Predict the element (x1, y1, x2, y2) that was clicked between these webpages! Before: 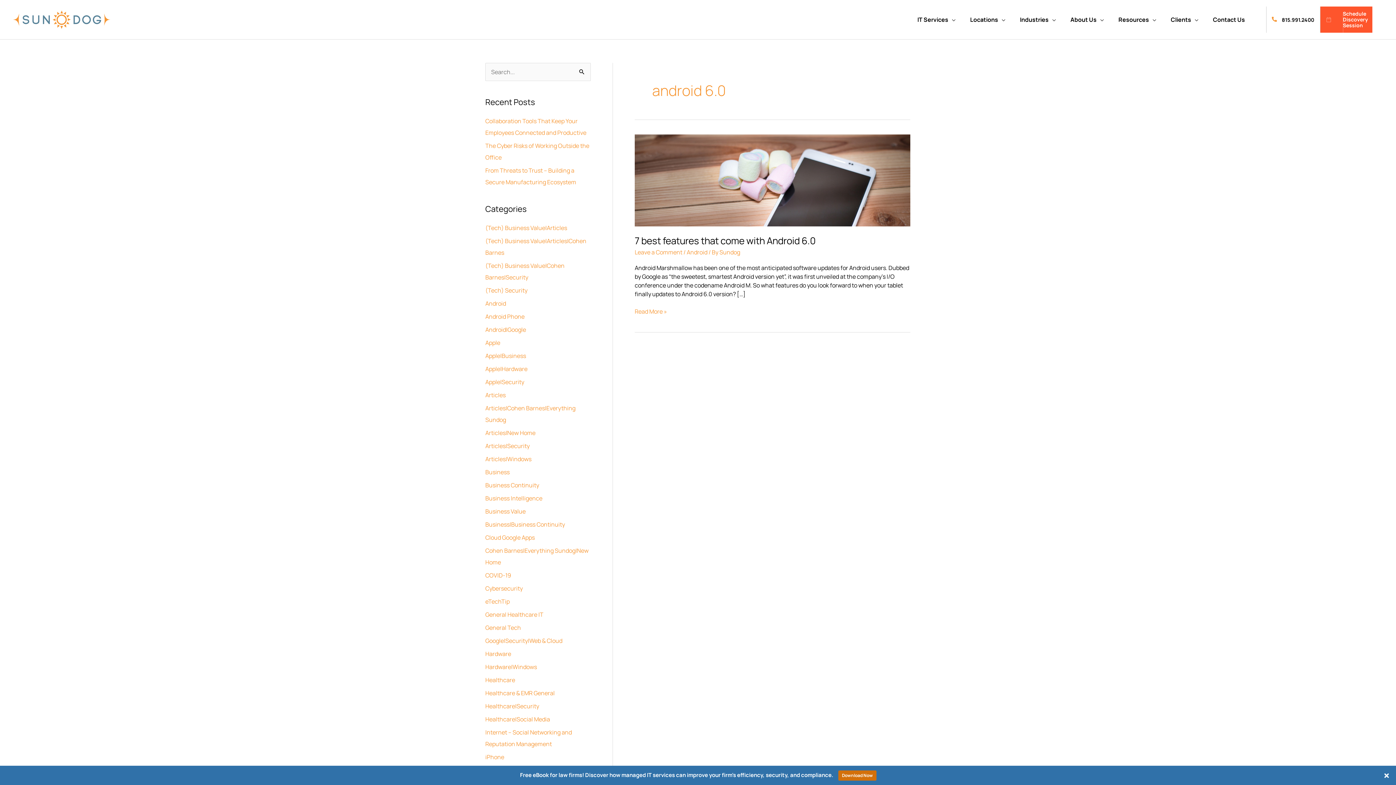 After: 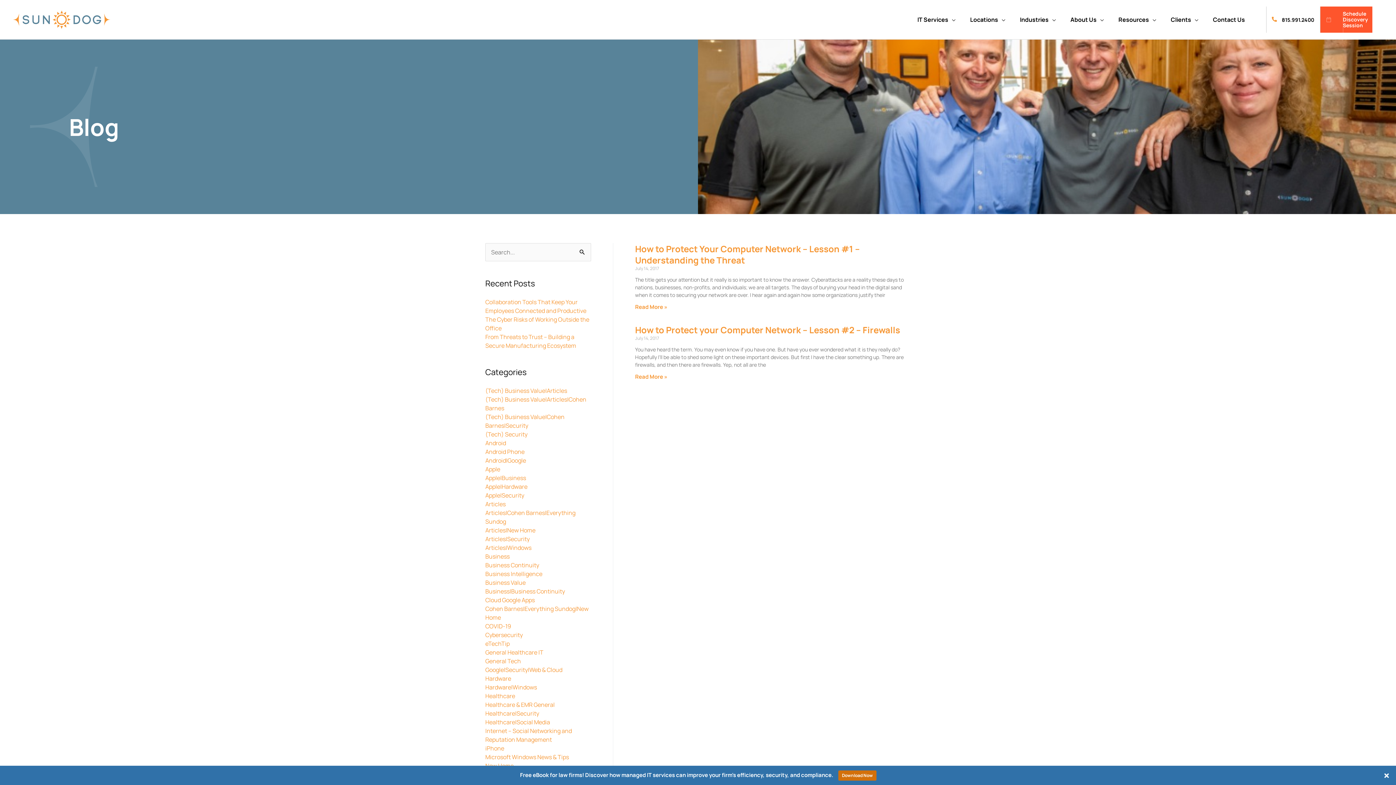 Action: bbox: (485, 223, 567, 231) label: (Tech) Business Value|Articles